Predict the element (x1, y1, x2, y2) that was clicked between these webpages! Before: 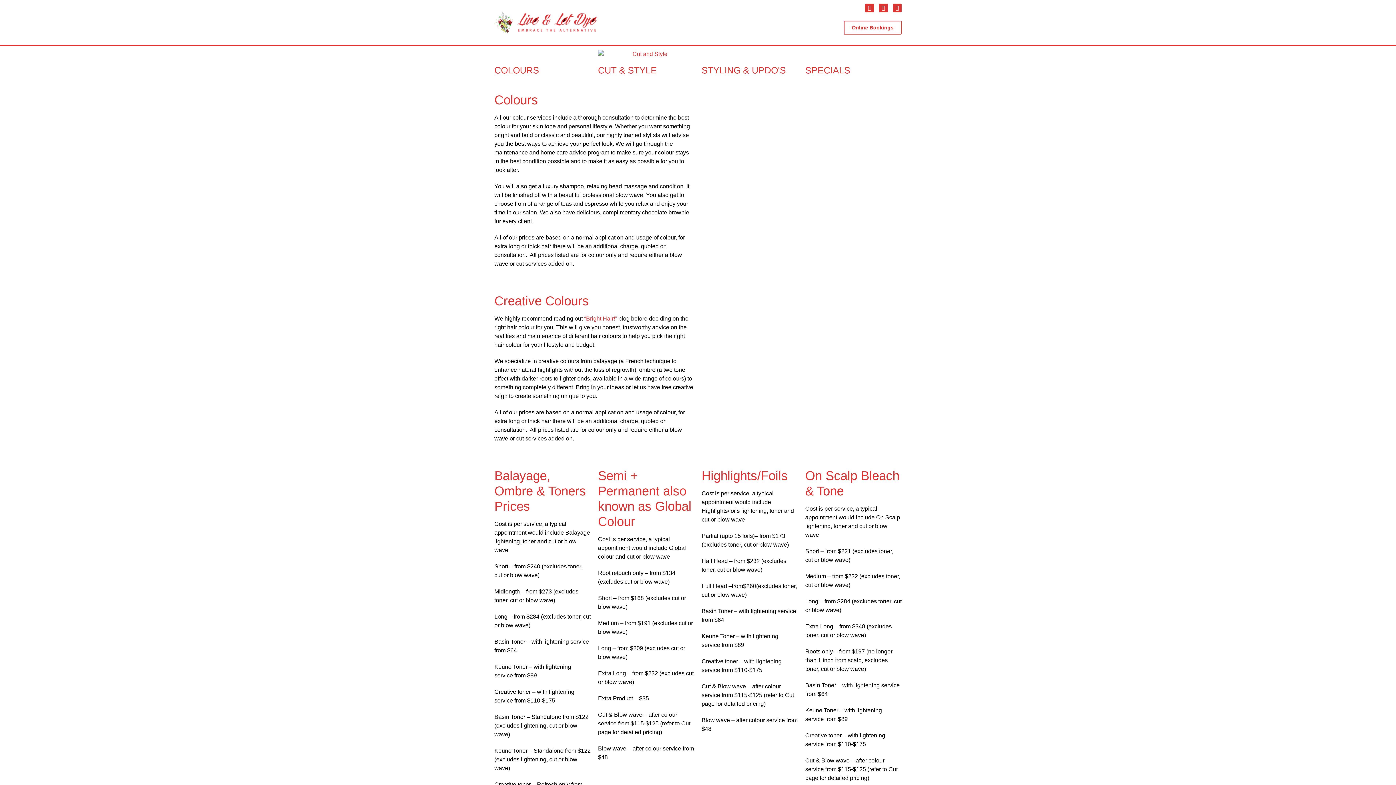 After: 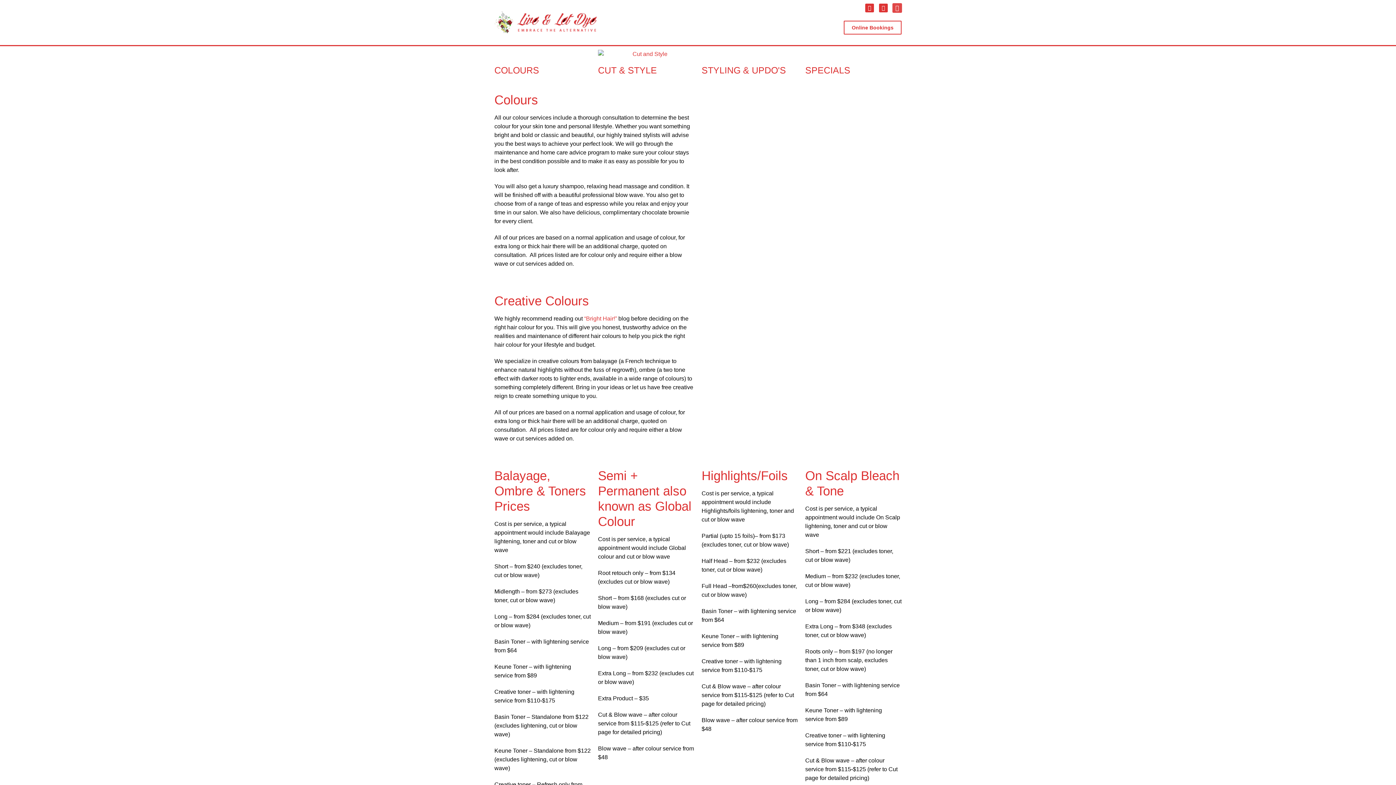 Action: label: Instagram bbox: (893, 3, 901, 12)